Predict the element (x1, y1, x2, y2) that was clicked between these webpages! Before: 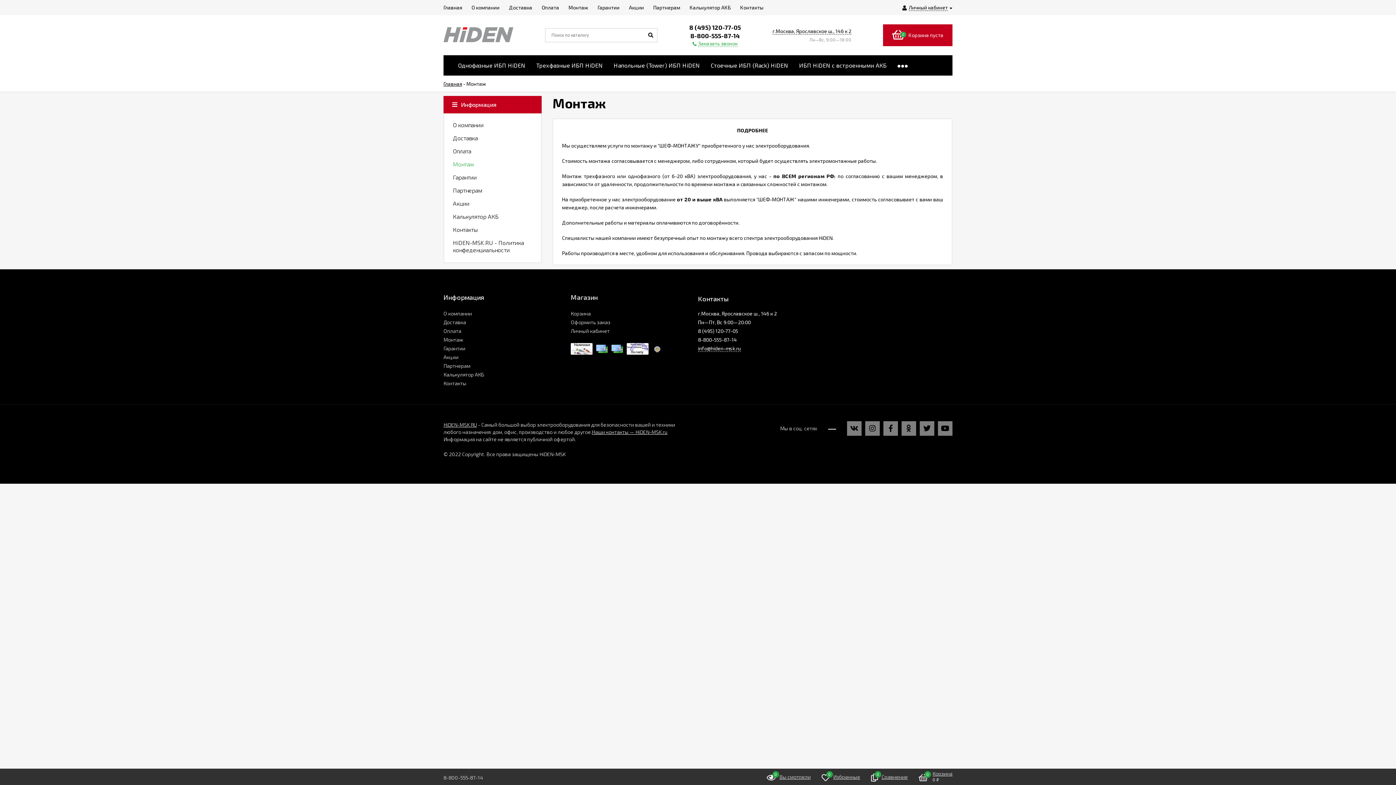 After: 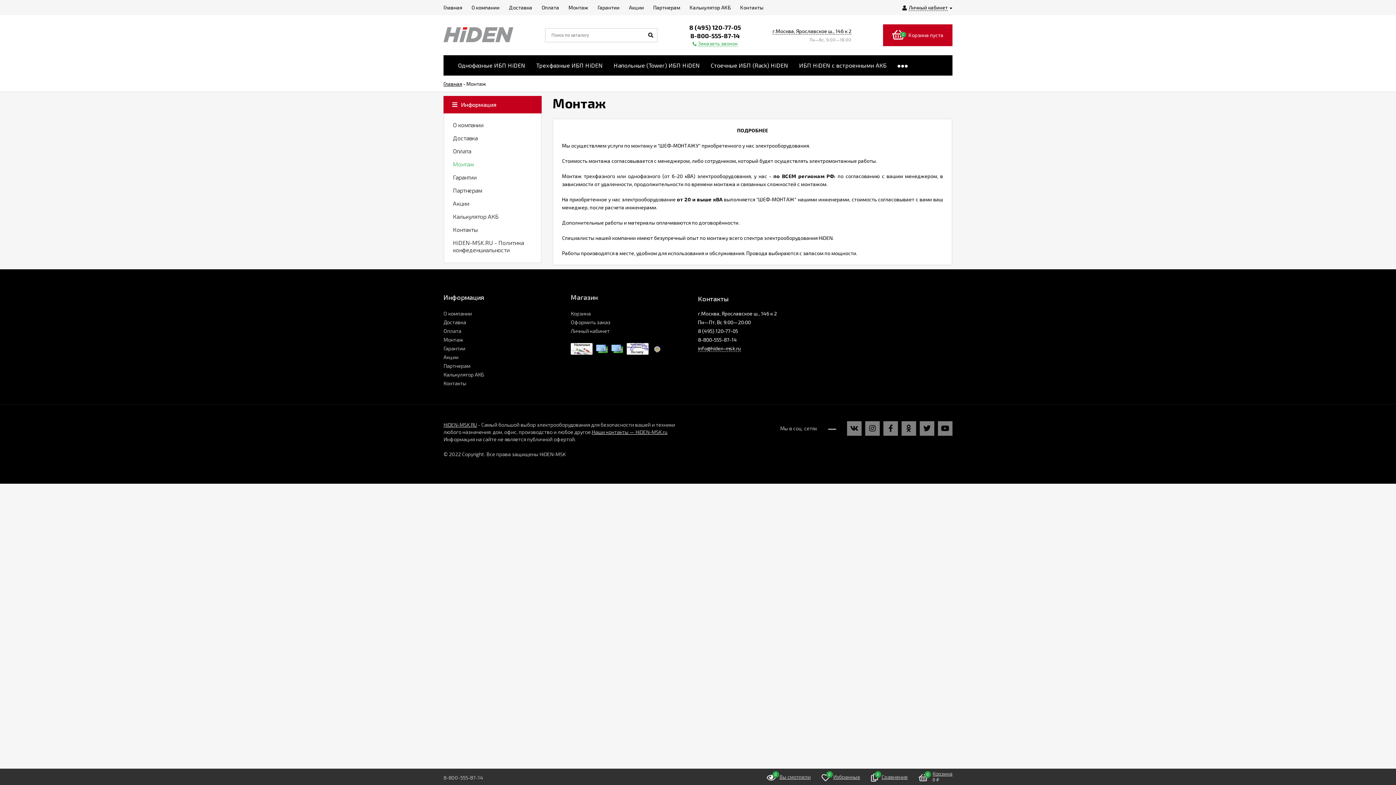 Action: label: Монтаж bbox: (443, 336, 463, 342)